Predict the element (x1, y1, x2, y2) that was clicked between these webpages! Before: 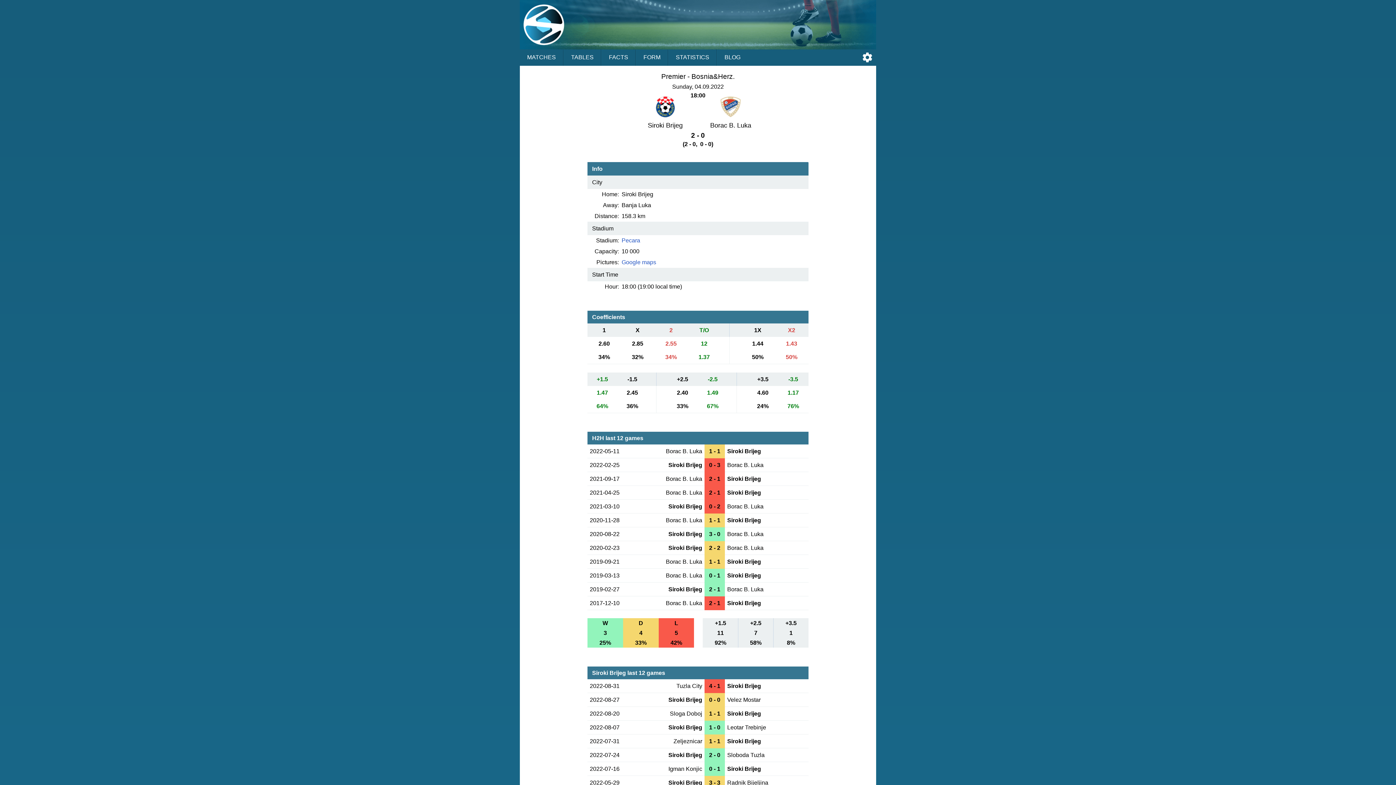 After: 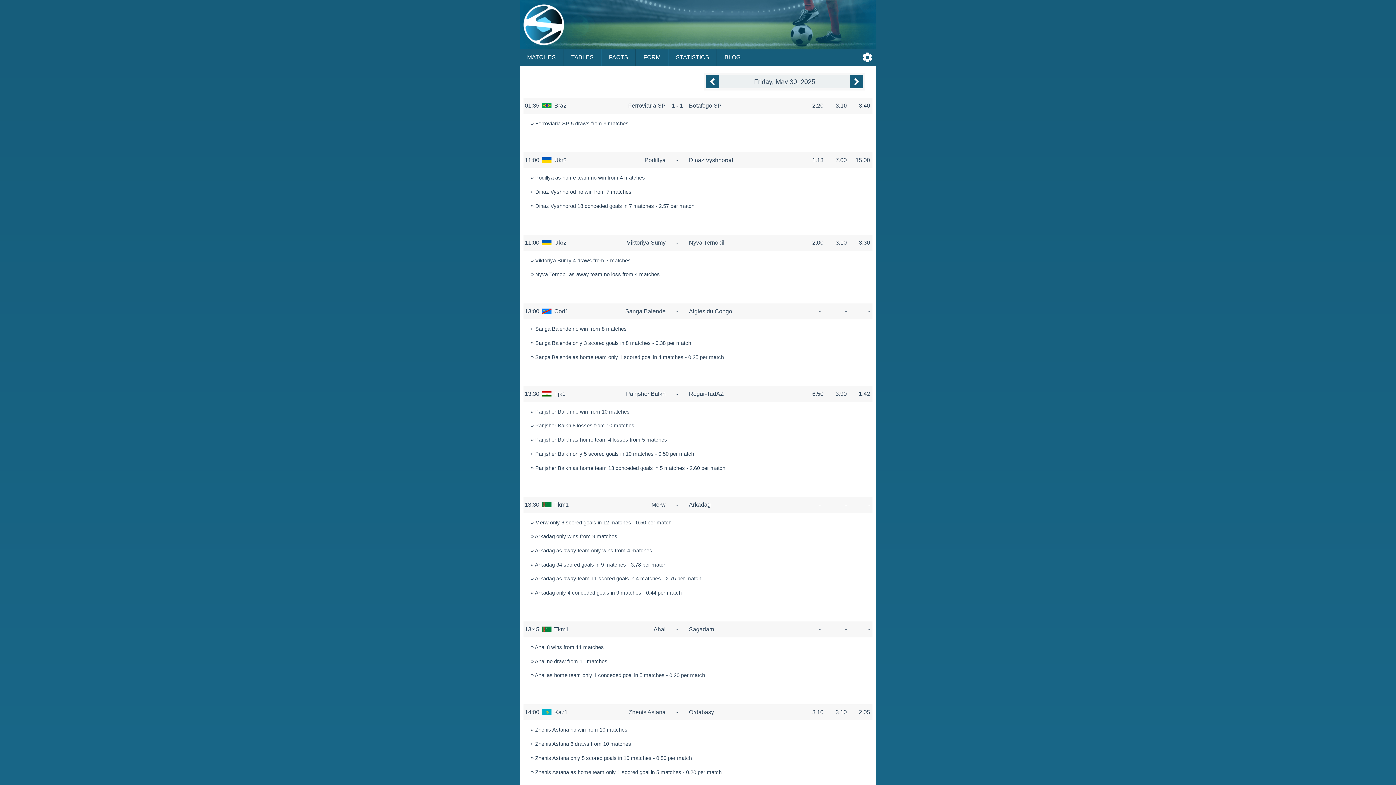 Action: label: FACTS bbox: (601, 49, 636, 65)